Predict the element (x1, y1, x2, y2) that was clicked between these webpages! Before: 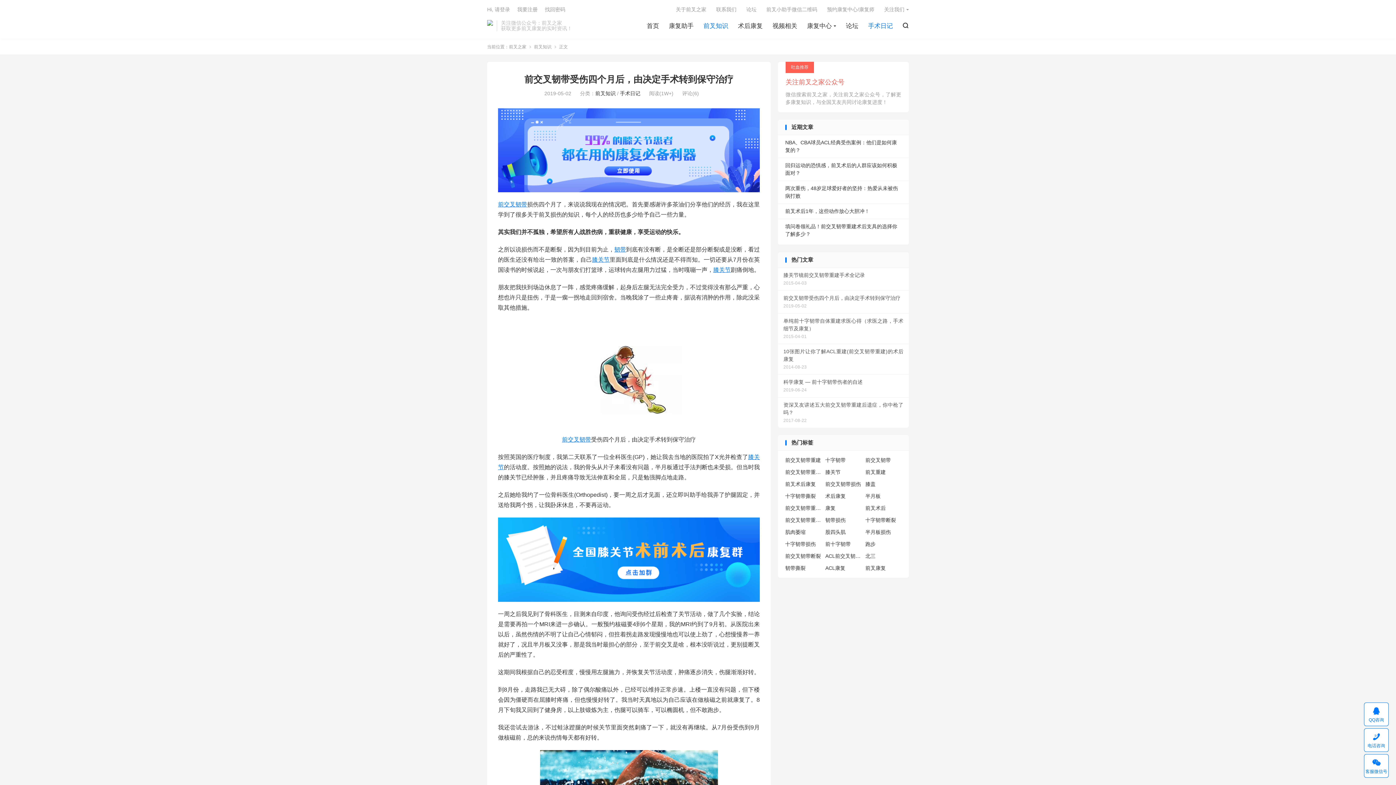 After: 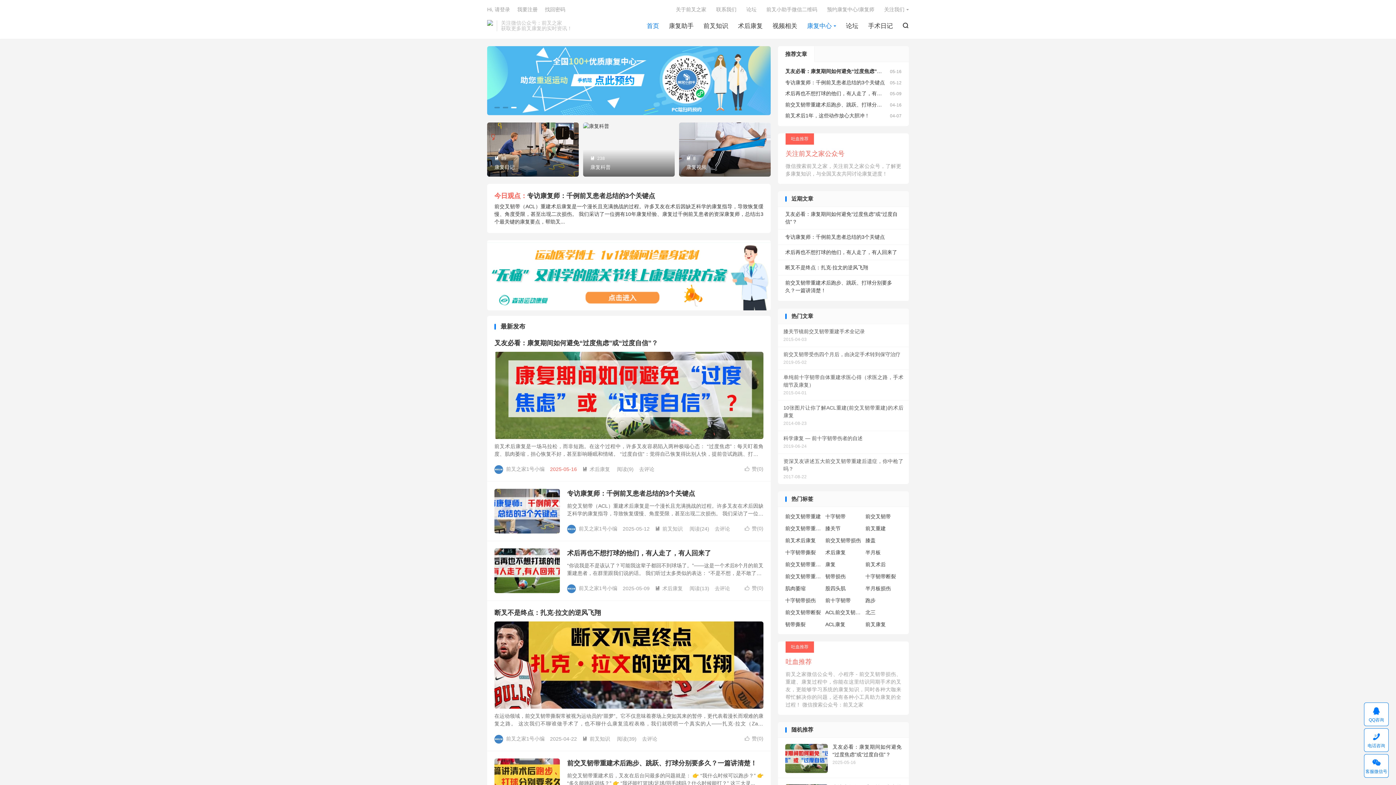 Action: label: 前叉之家 bbox: (487, 20, 493, 31)